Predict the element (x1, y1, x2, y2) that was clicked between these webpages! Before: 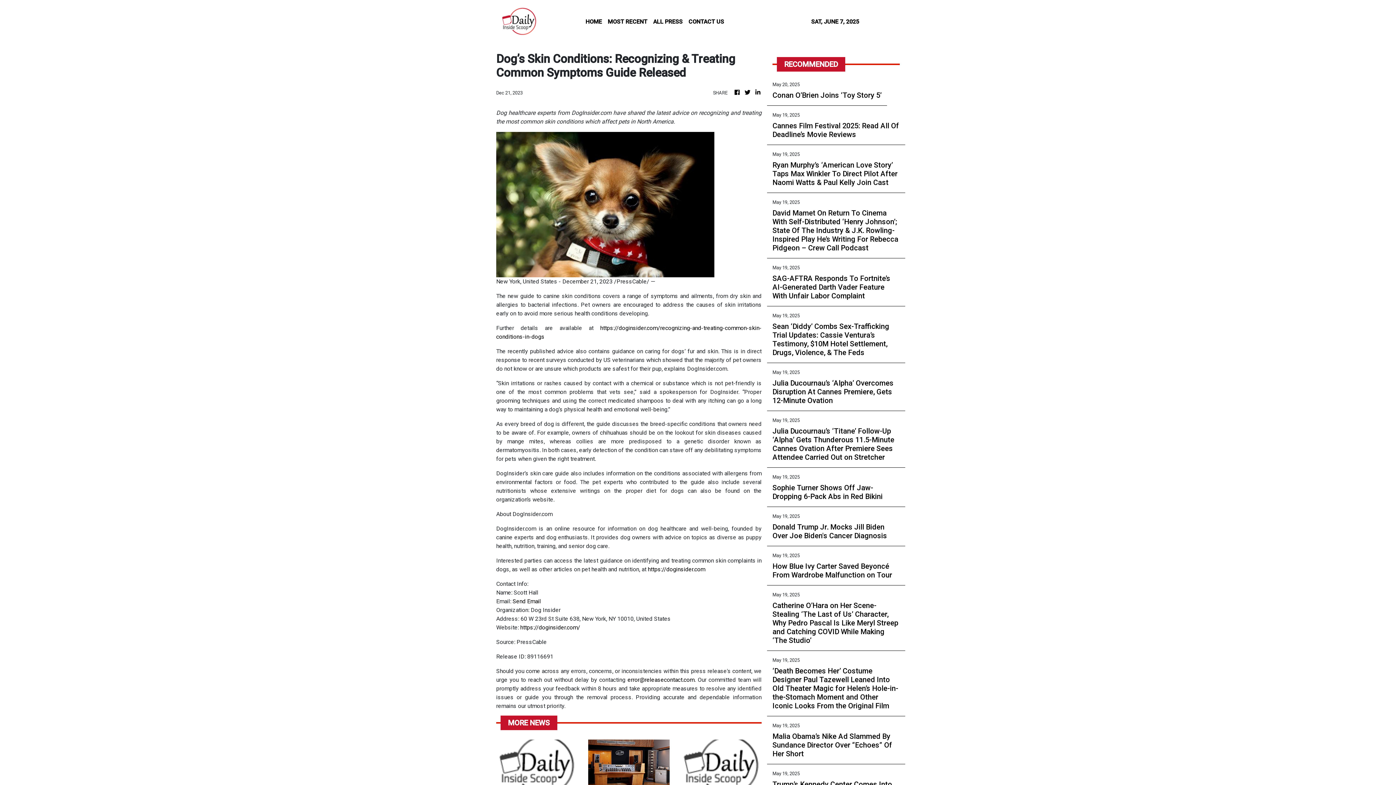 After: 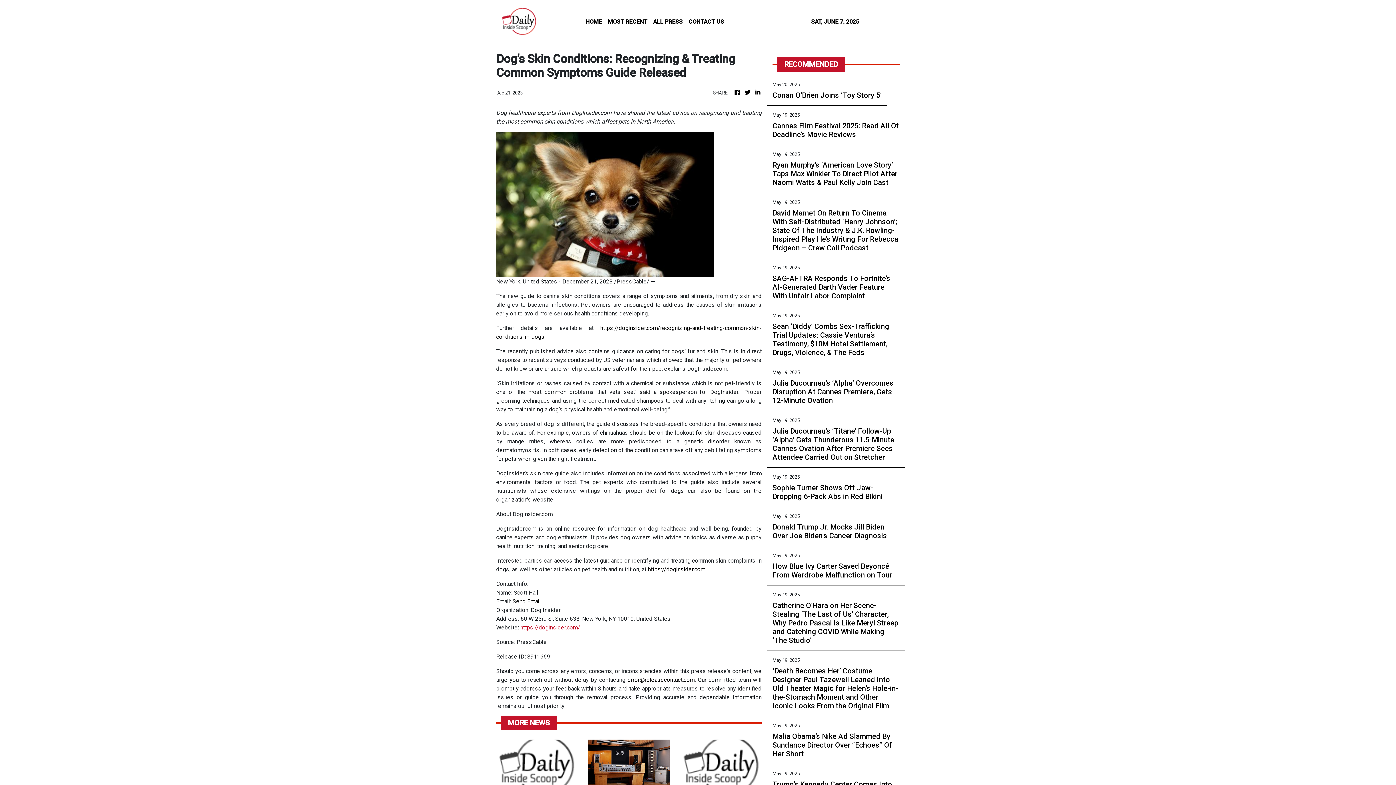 Action: bbox: (520, 624, 580, 631) label: https://doginsider.com/